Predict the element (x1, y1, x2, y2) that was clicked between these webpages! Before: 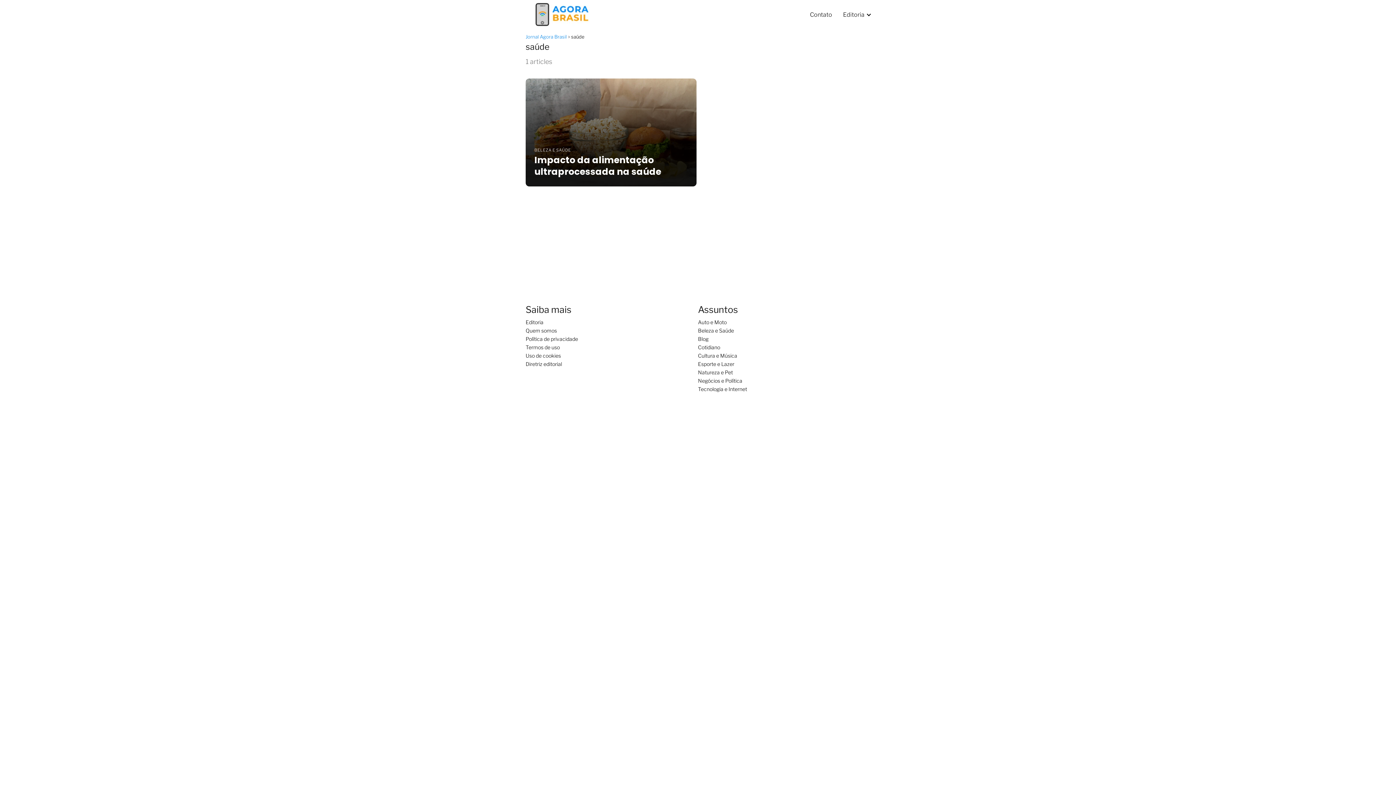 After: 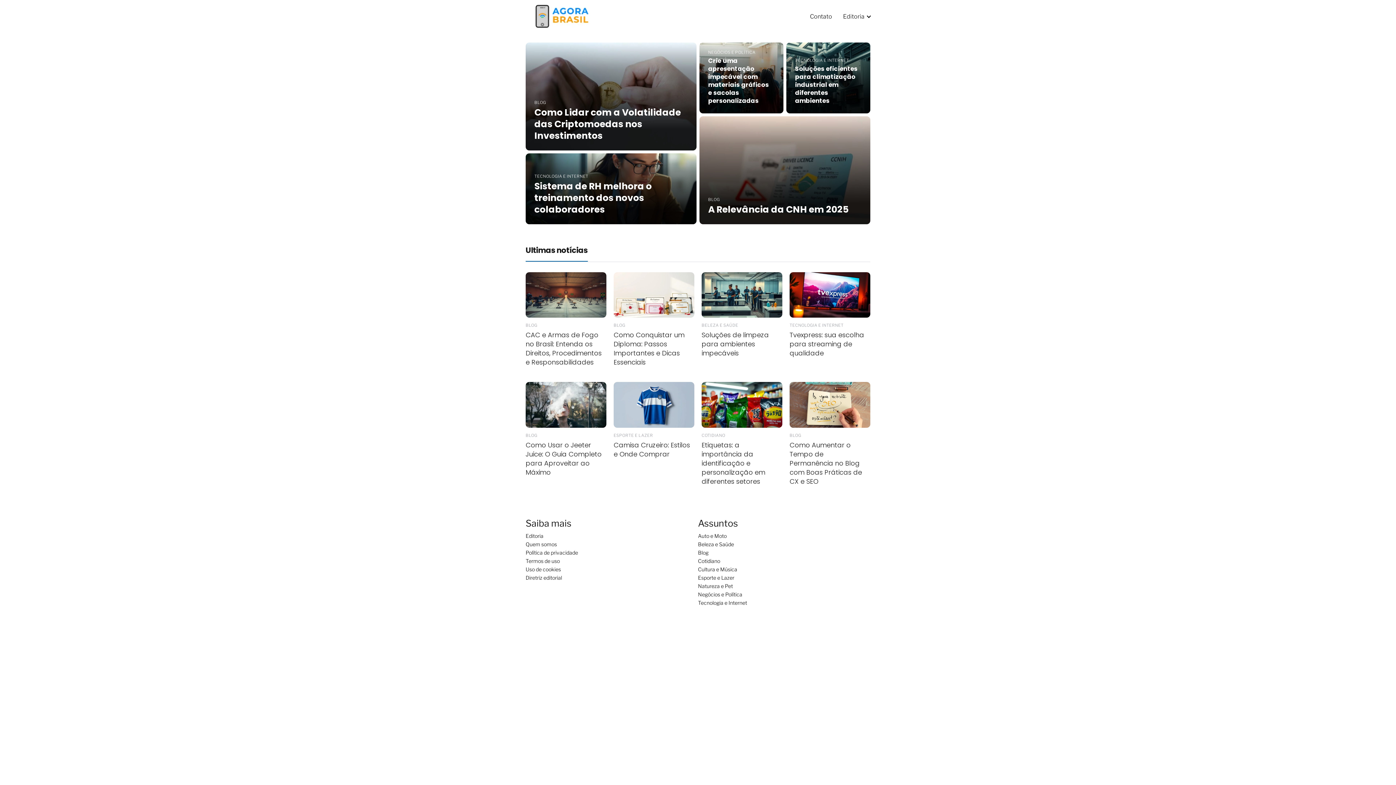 Action: bbox: (525, 10, 598, 17)